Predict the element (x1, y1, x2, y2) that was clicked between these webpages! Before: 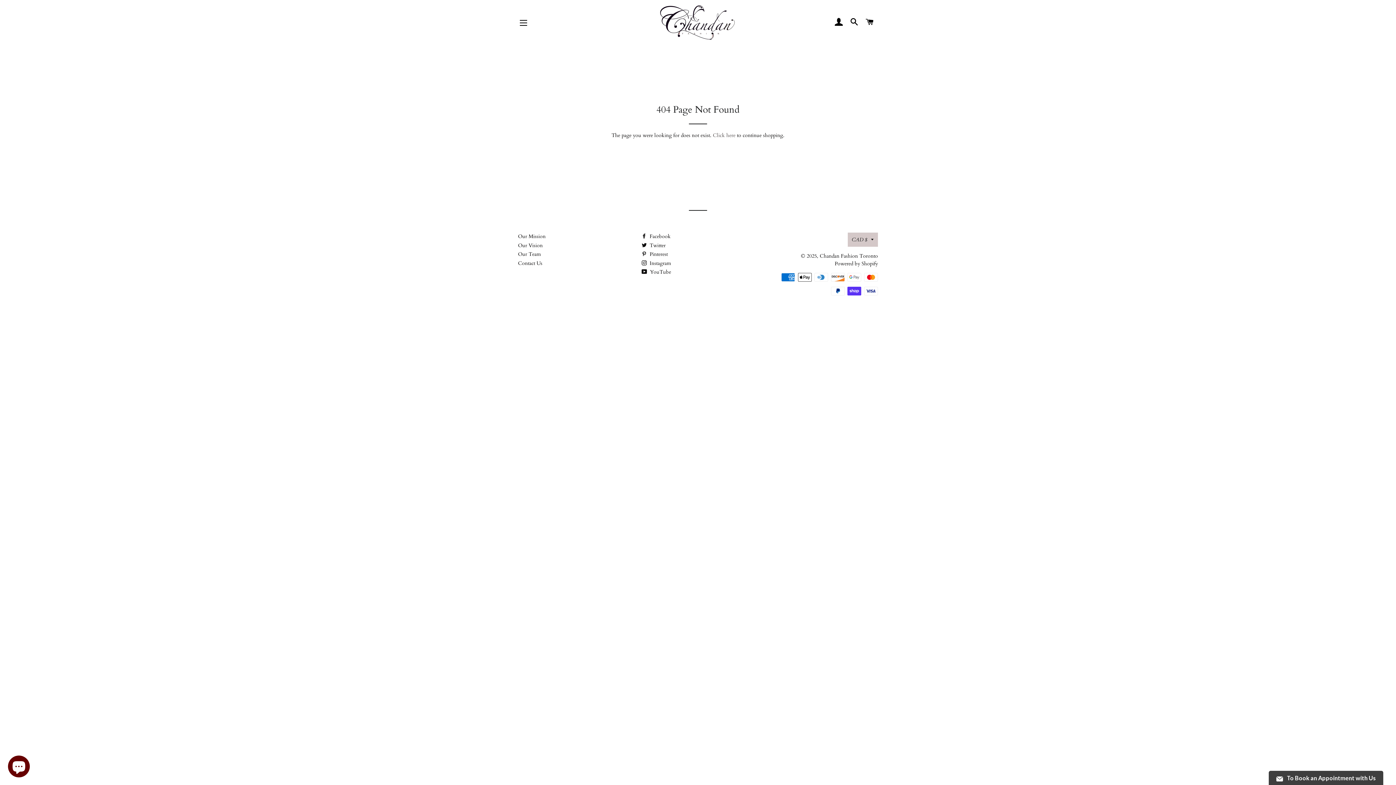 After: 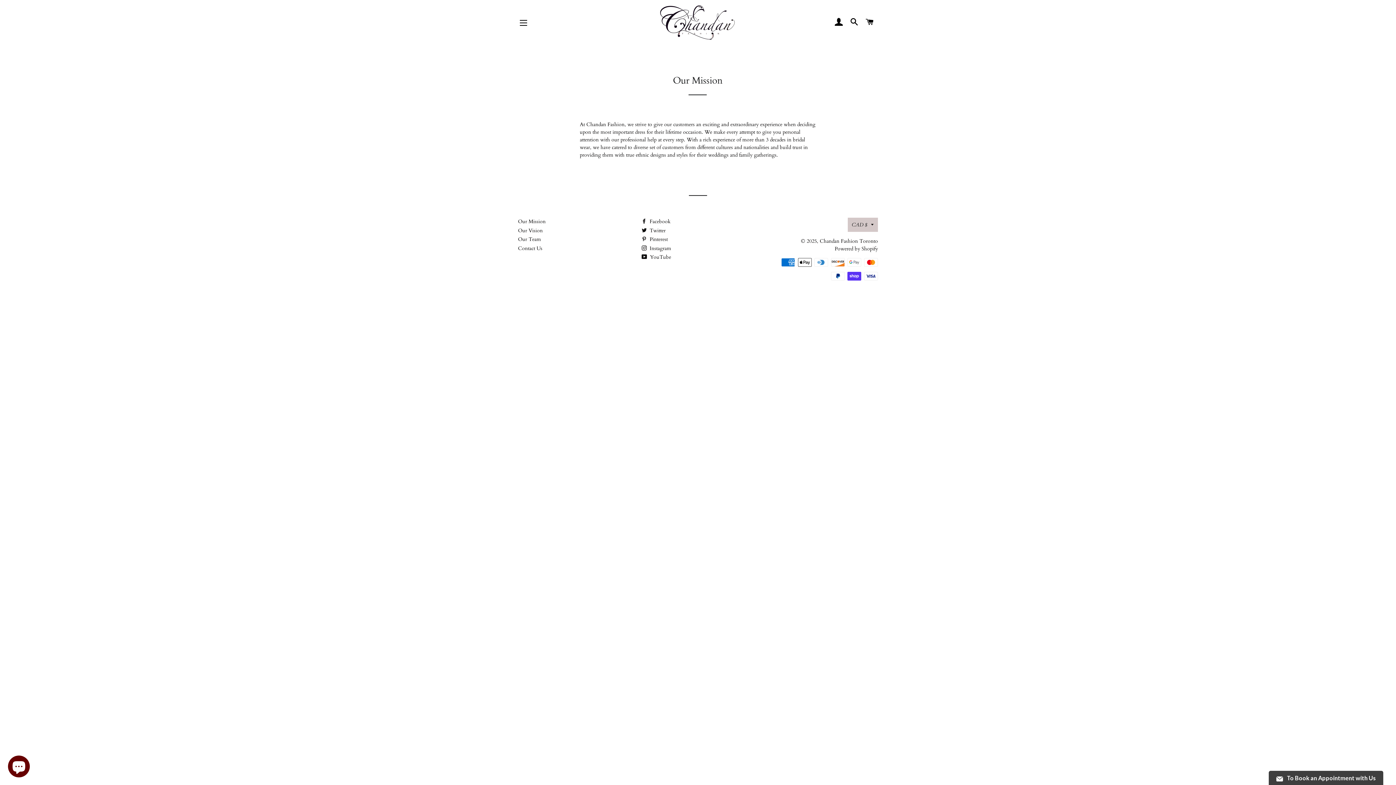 Action: label: Our Mission bbox: (518, 233, 545, 240)